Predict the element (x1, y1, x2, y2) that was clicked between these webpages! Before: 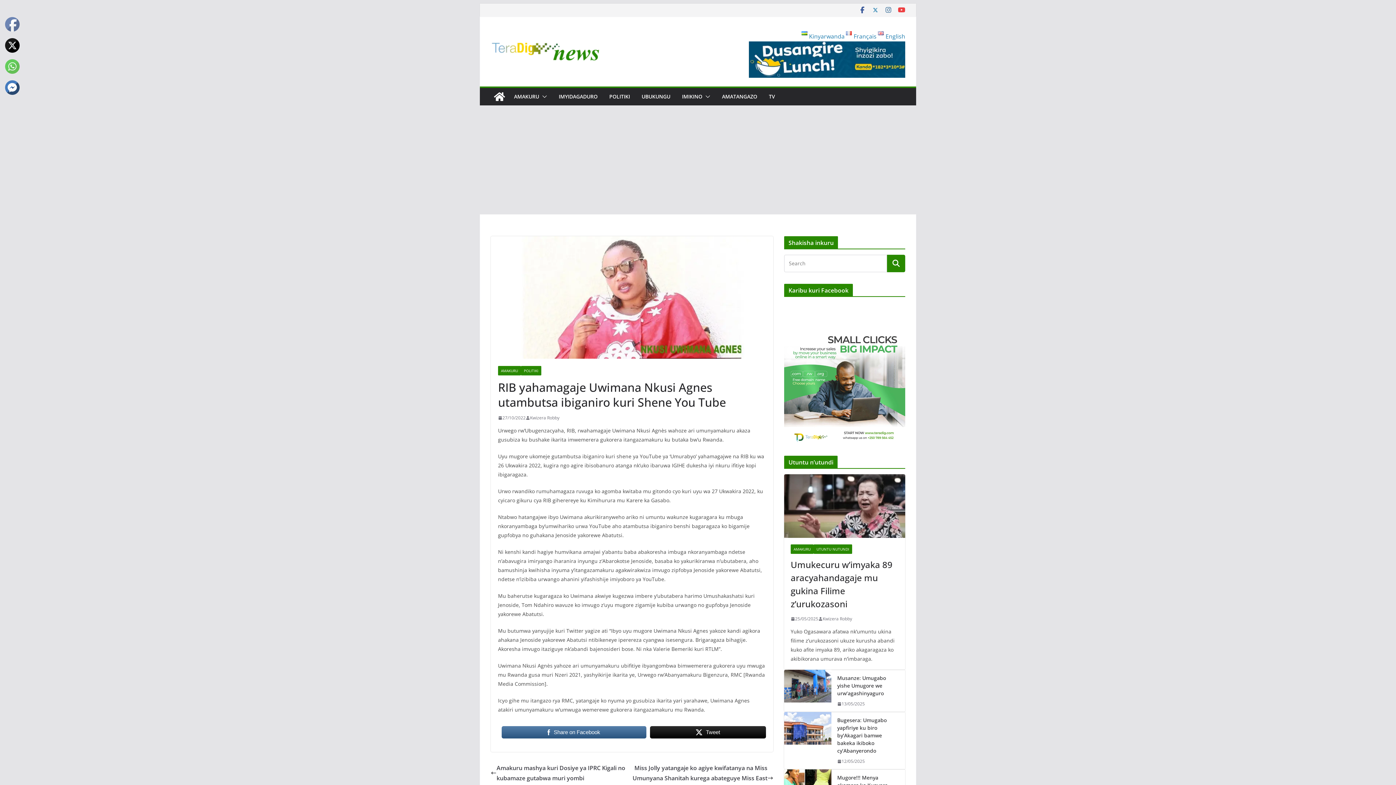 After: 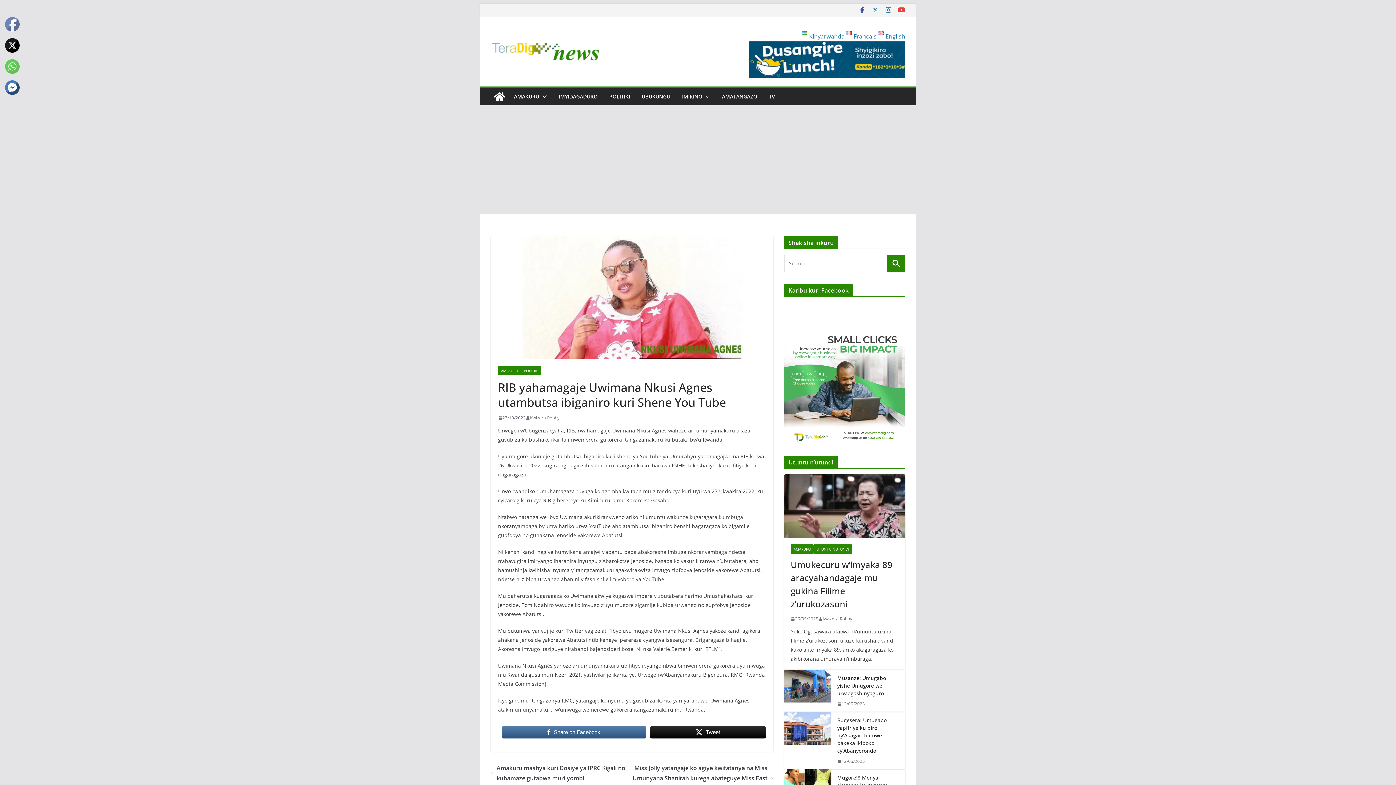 Action: bbox: (885, 6, 892, 13)